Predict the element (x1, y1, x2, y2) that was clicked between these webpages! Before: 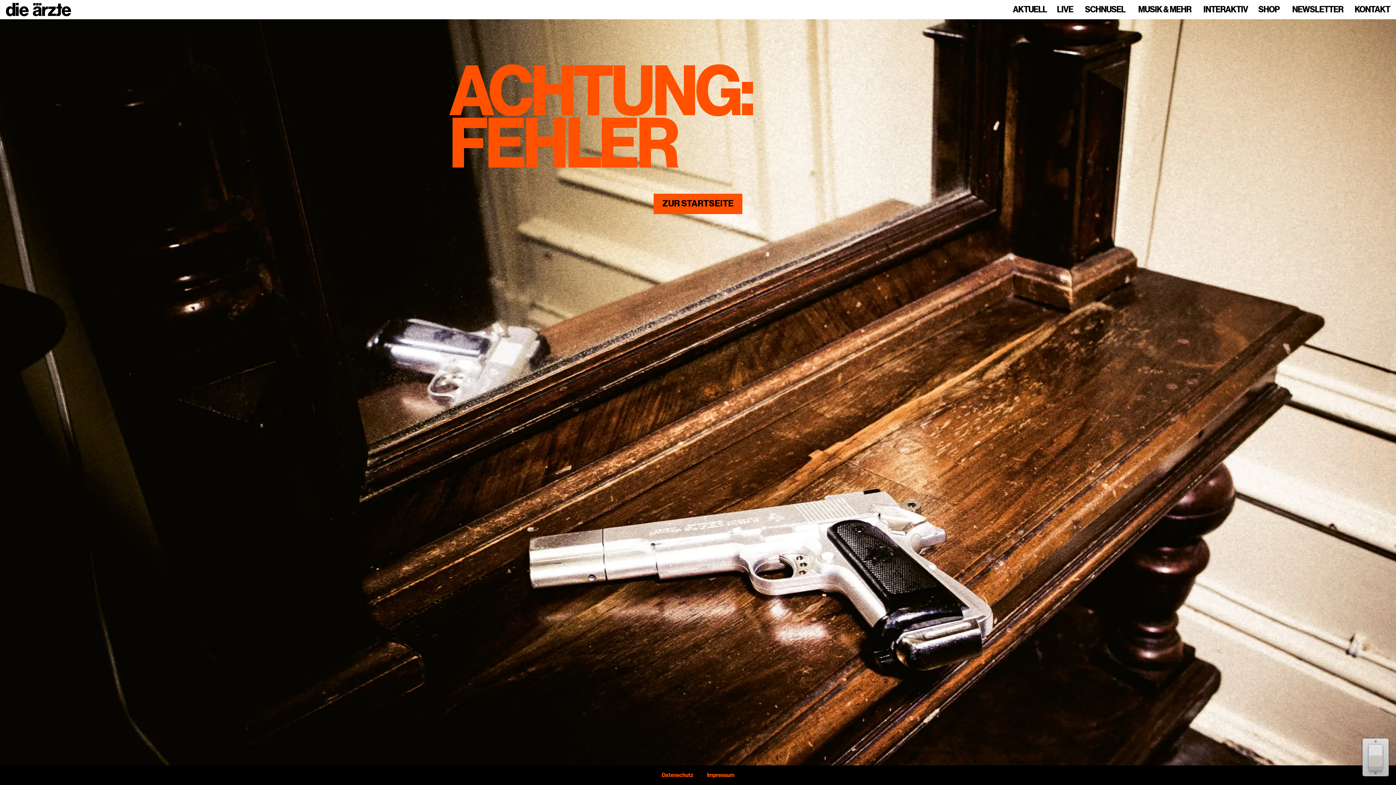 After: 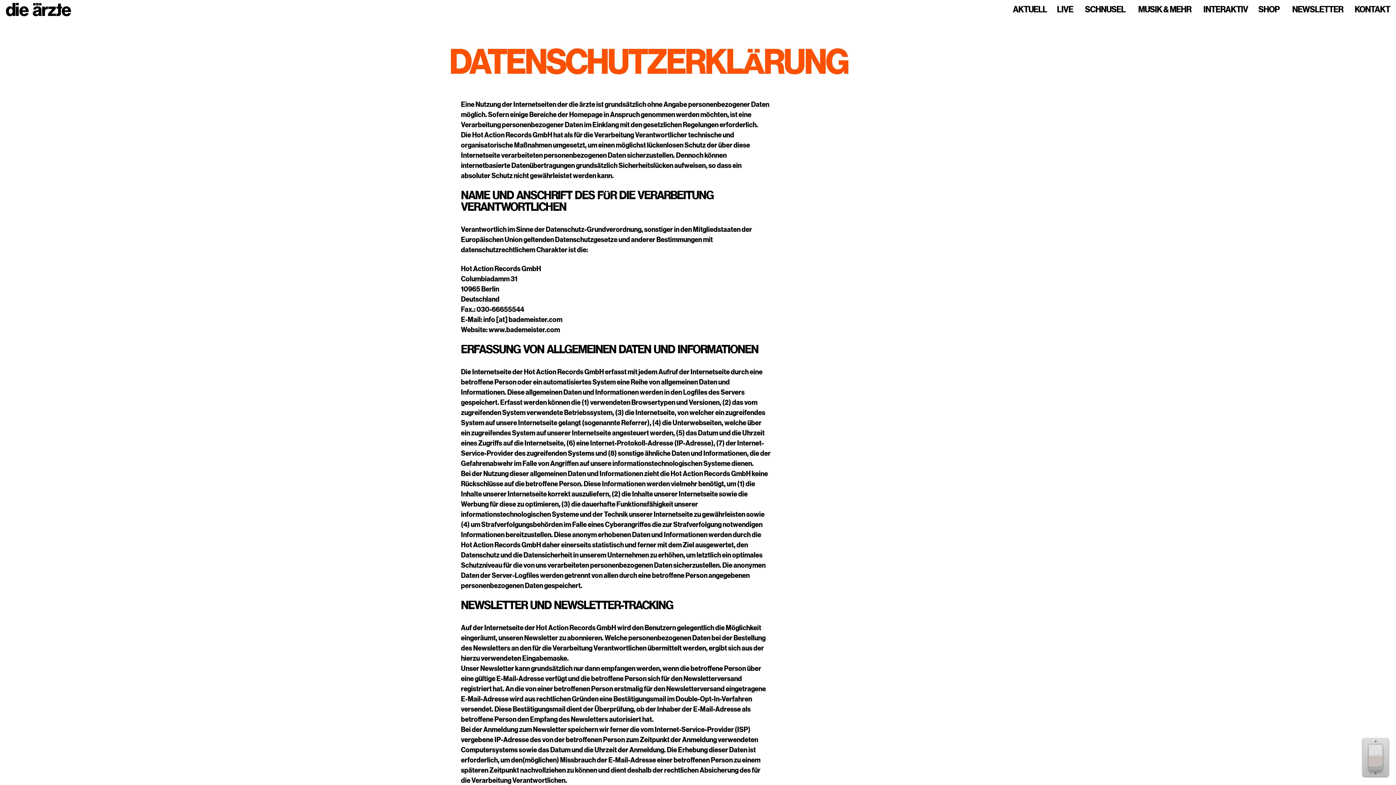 Action: bbox: (661, 772, 693, 778) label: Datenschutz